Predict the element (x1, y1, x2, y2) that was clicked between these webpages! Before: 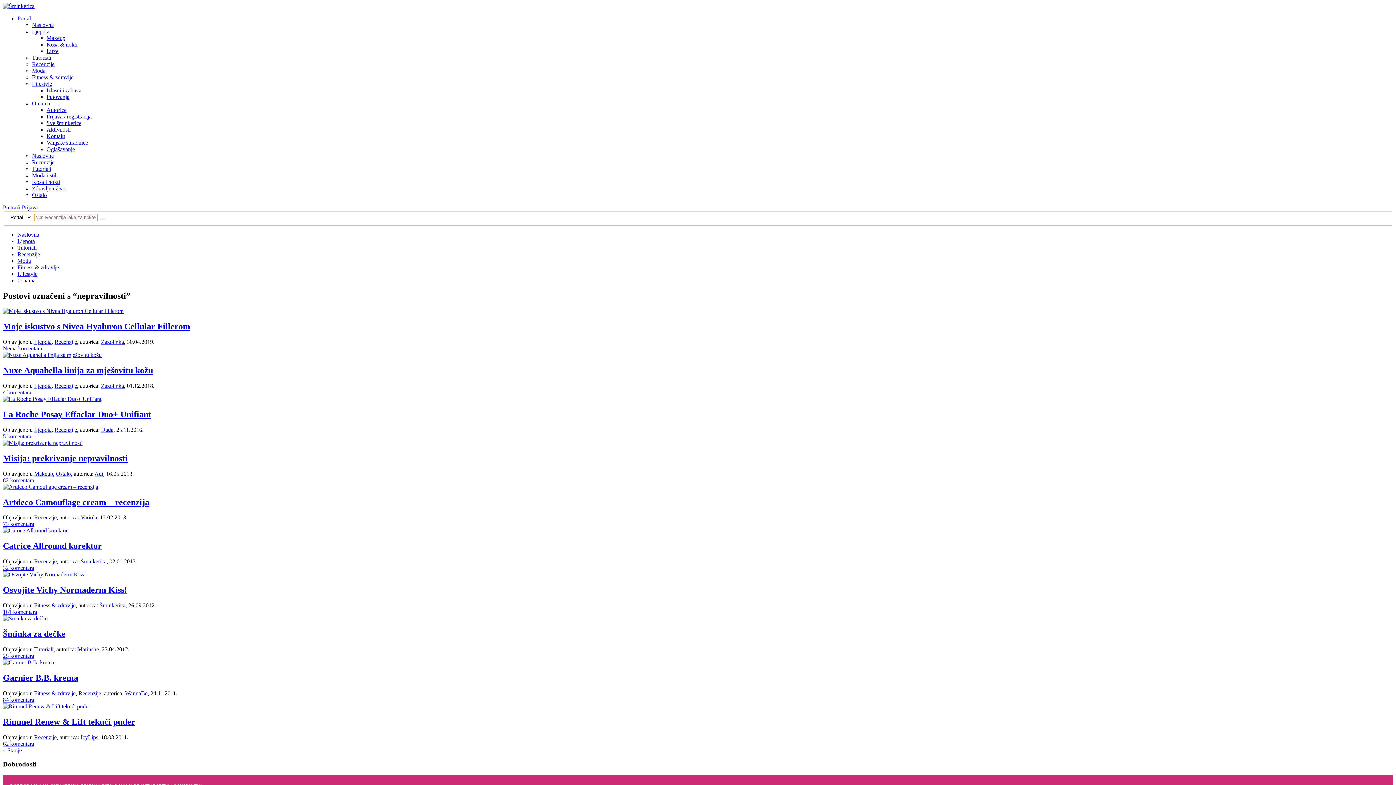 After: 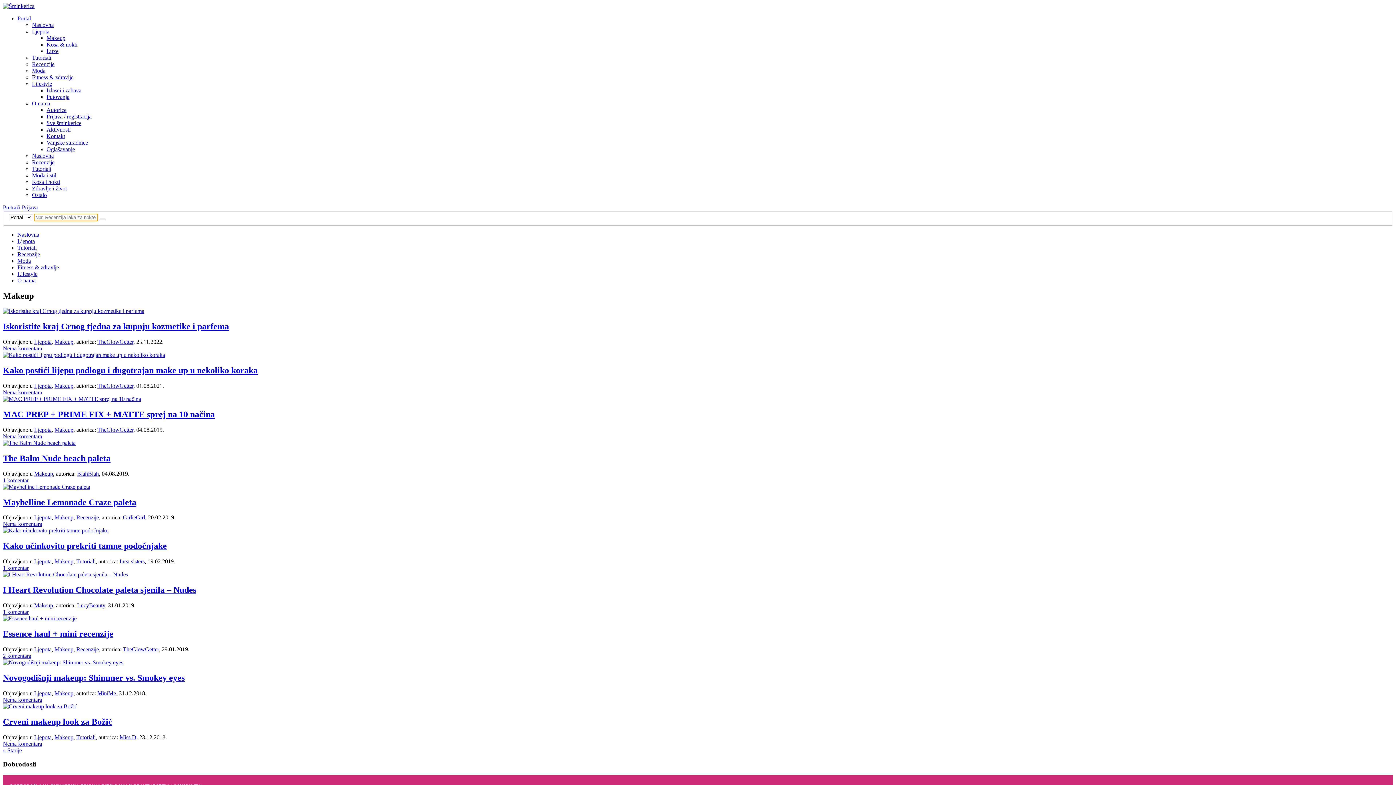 Action: label: Makeup bbox: (46, 34, 65, 41)